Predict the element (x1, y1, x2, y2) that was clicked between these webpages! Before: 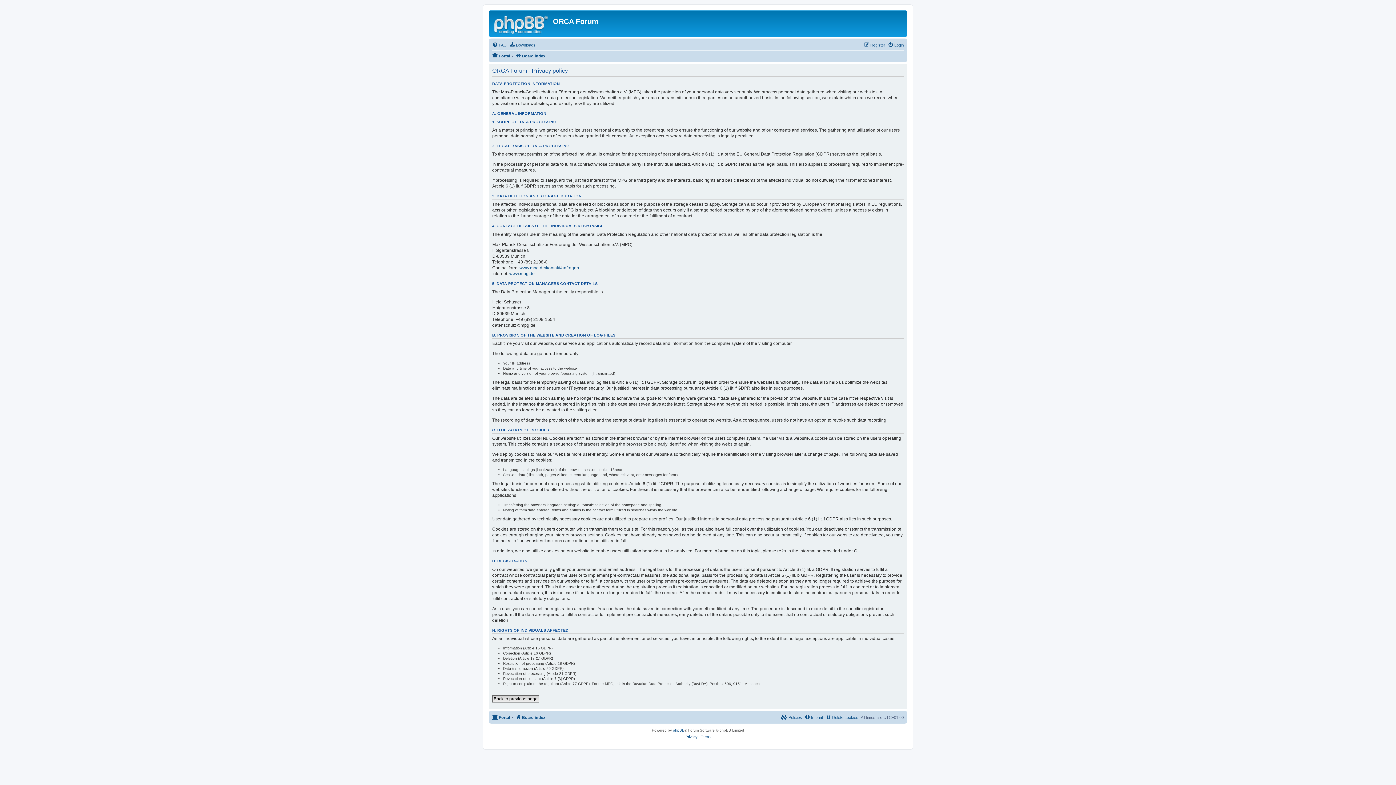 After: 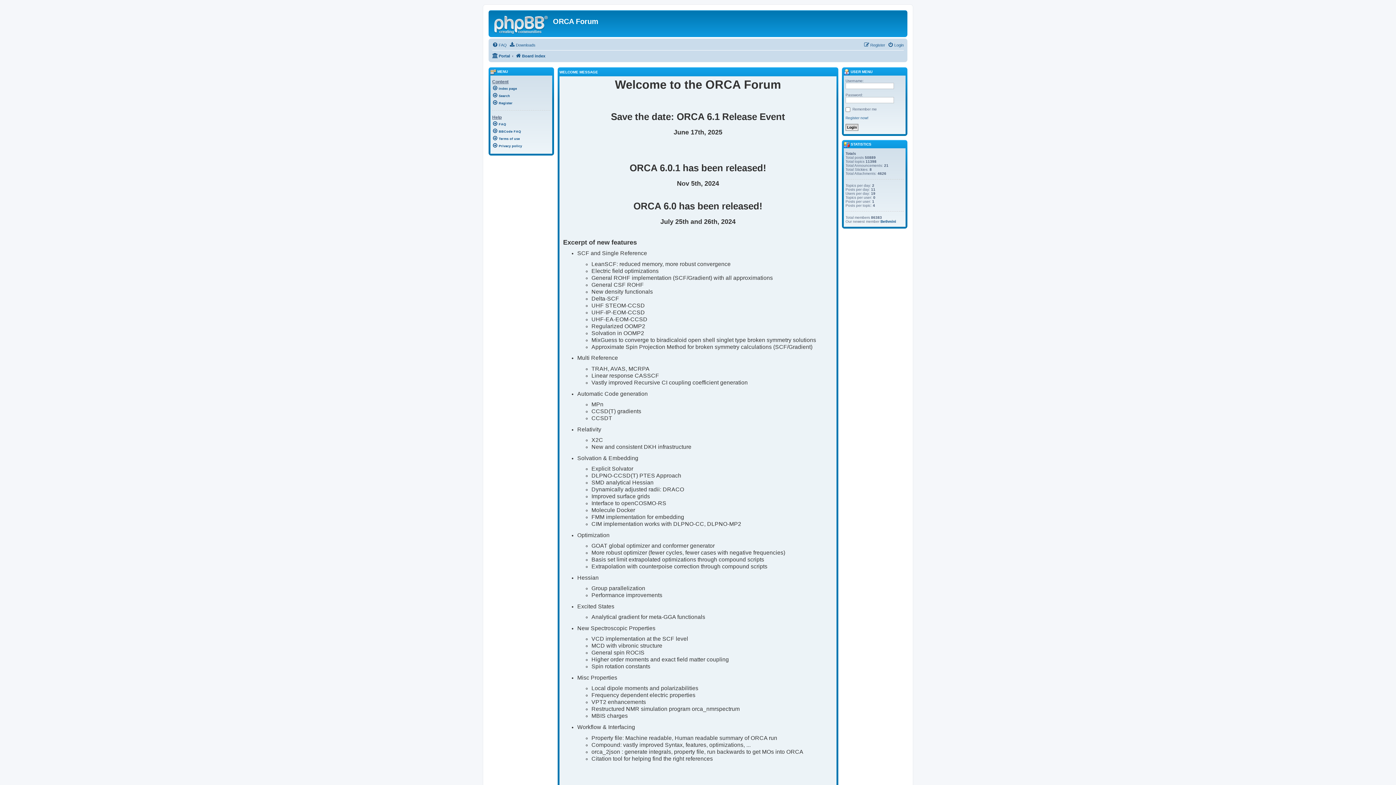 Action: label: Portal bbox: (492, 713, 510, 722)